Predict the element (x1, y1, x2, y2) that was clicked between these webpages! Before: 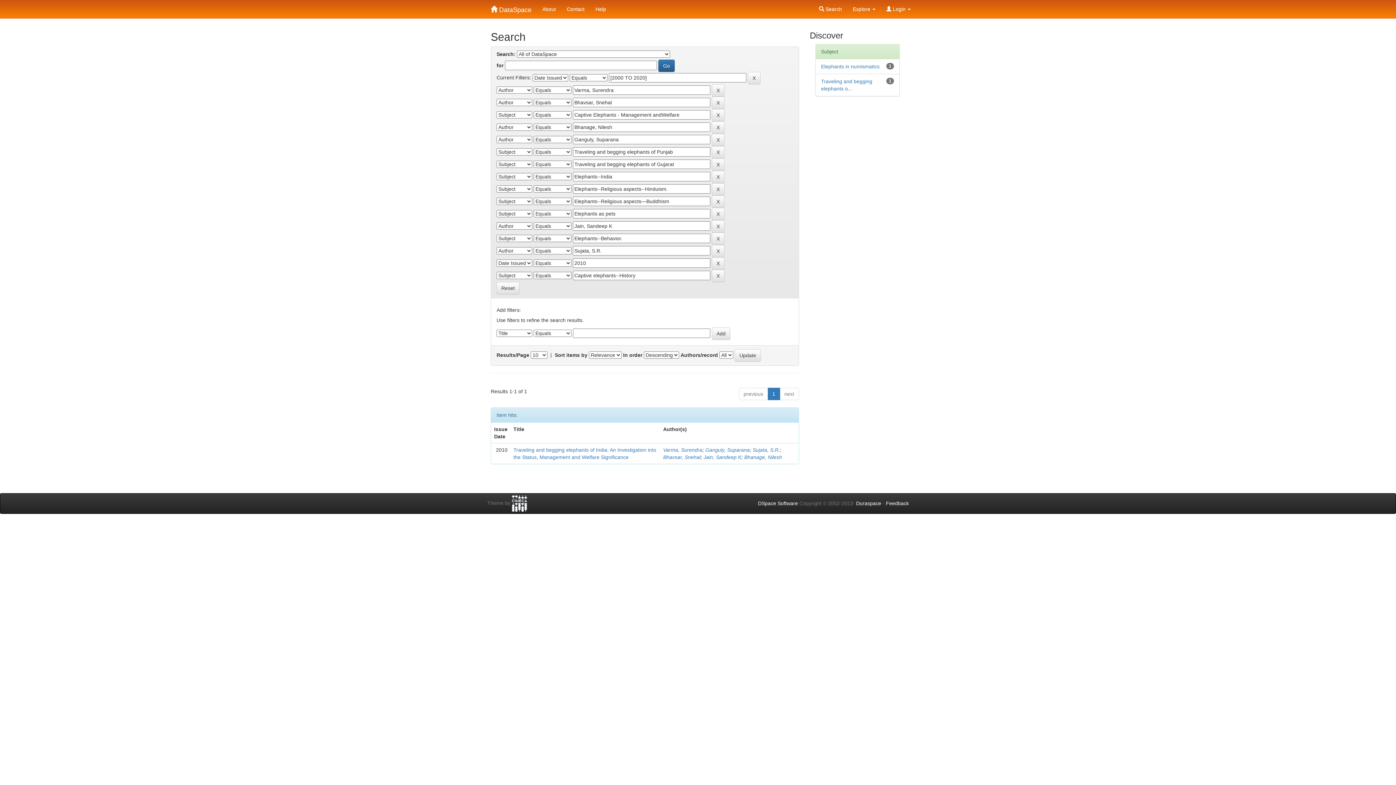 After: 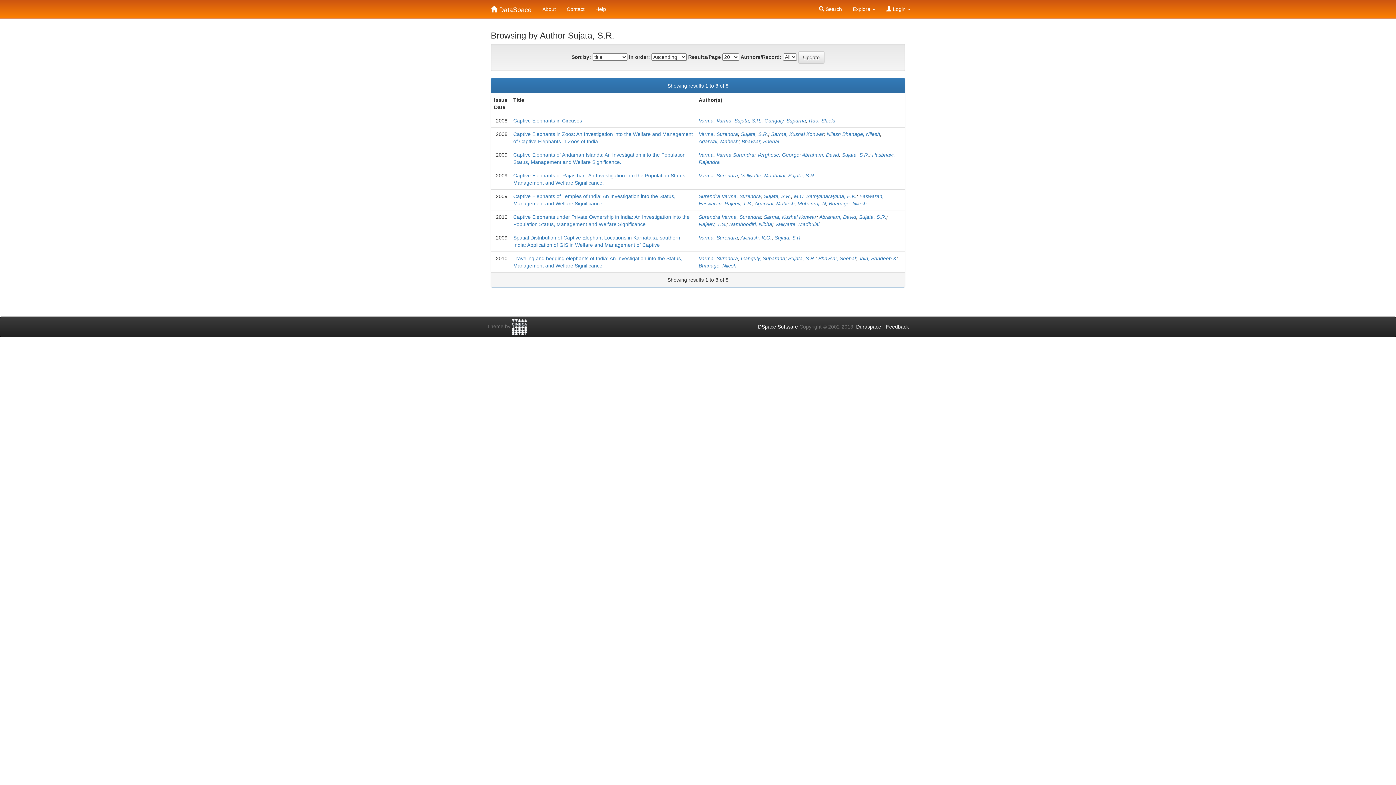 Action: bbox: (752, 447, 780, 453) label: Sujata, S.R.